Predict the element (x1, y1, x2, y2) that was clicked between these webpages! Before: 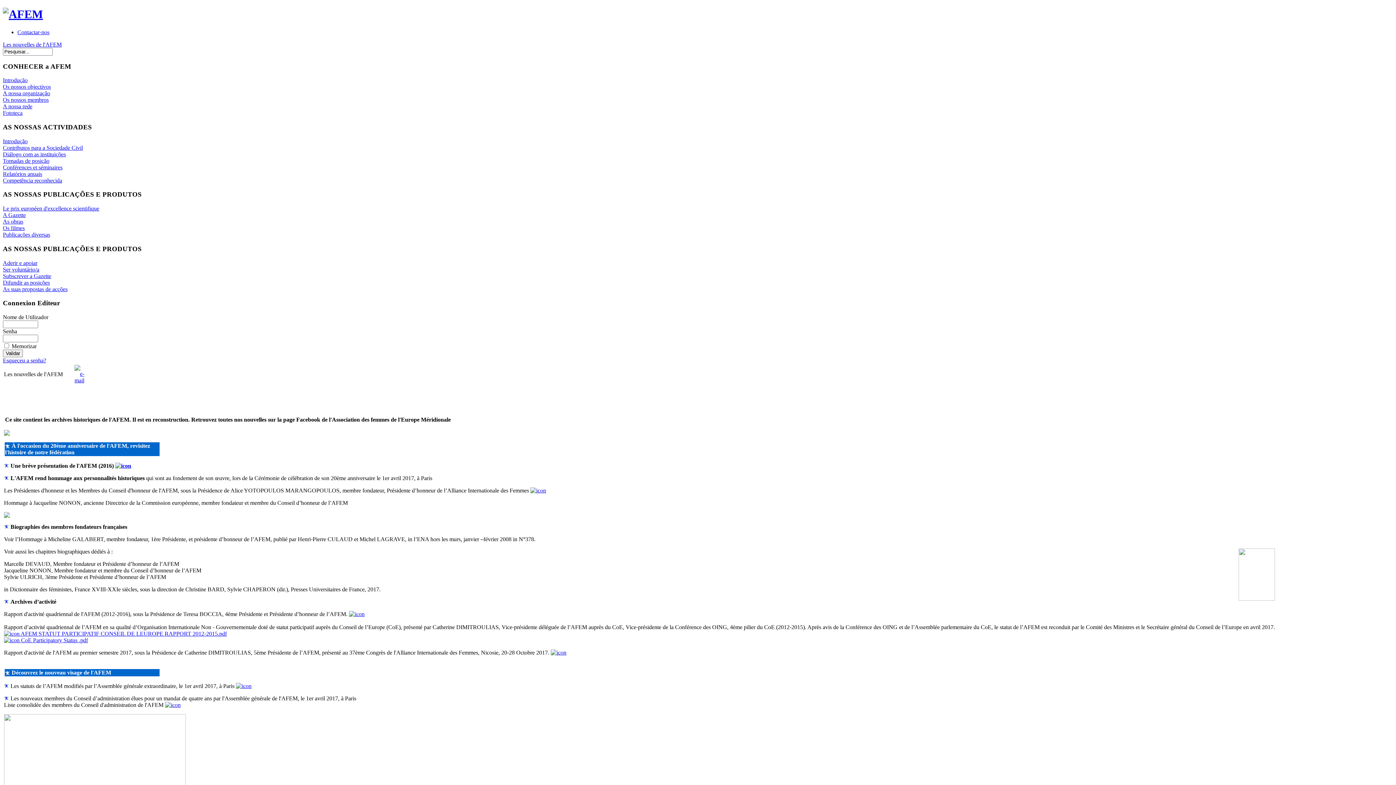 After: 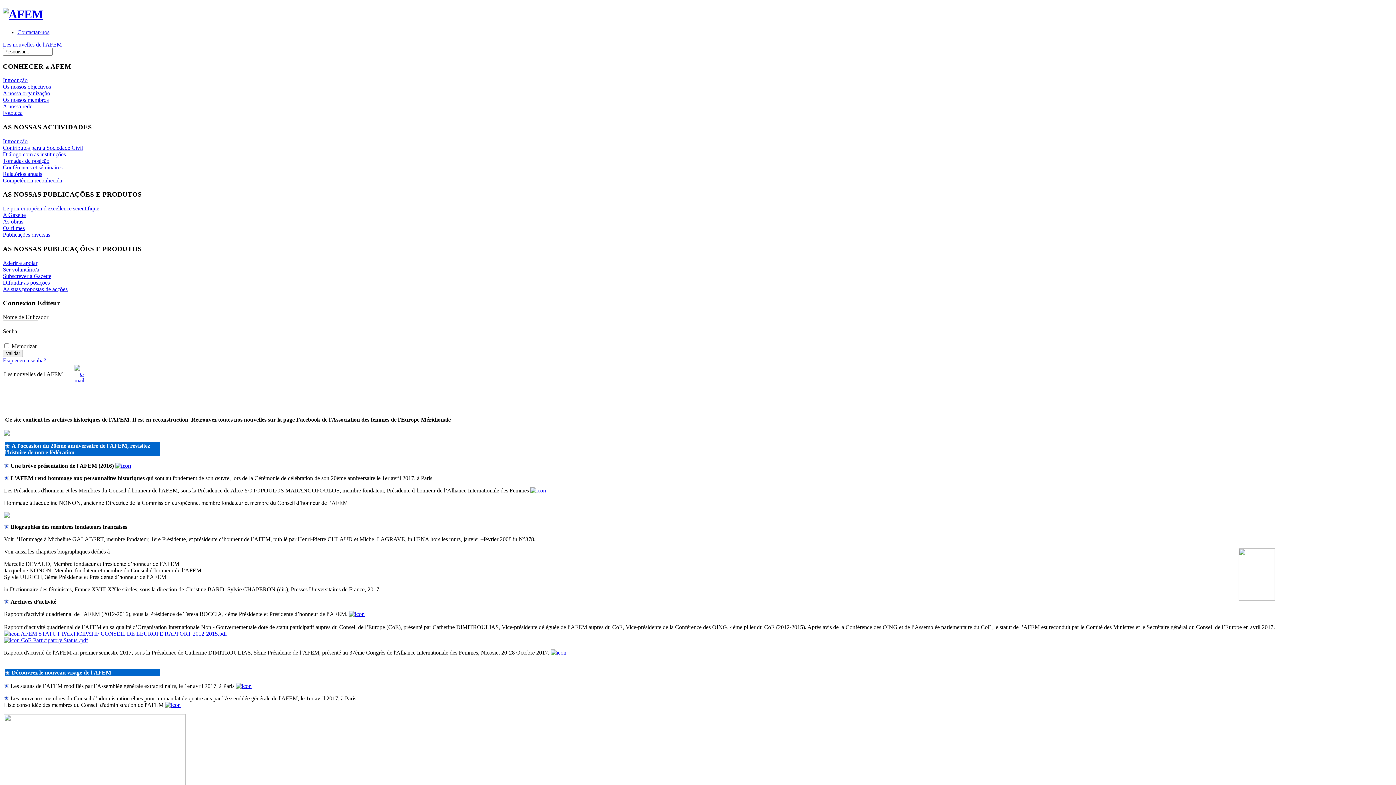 Action: bbox: (2, 7, 42, 20)